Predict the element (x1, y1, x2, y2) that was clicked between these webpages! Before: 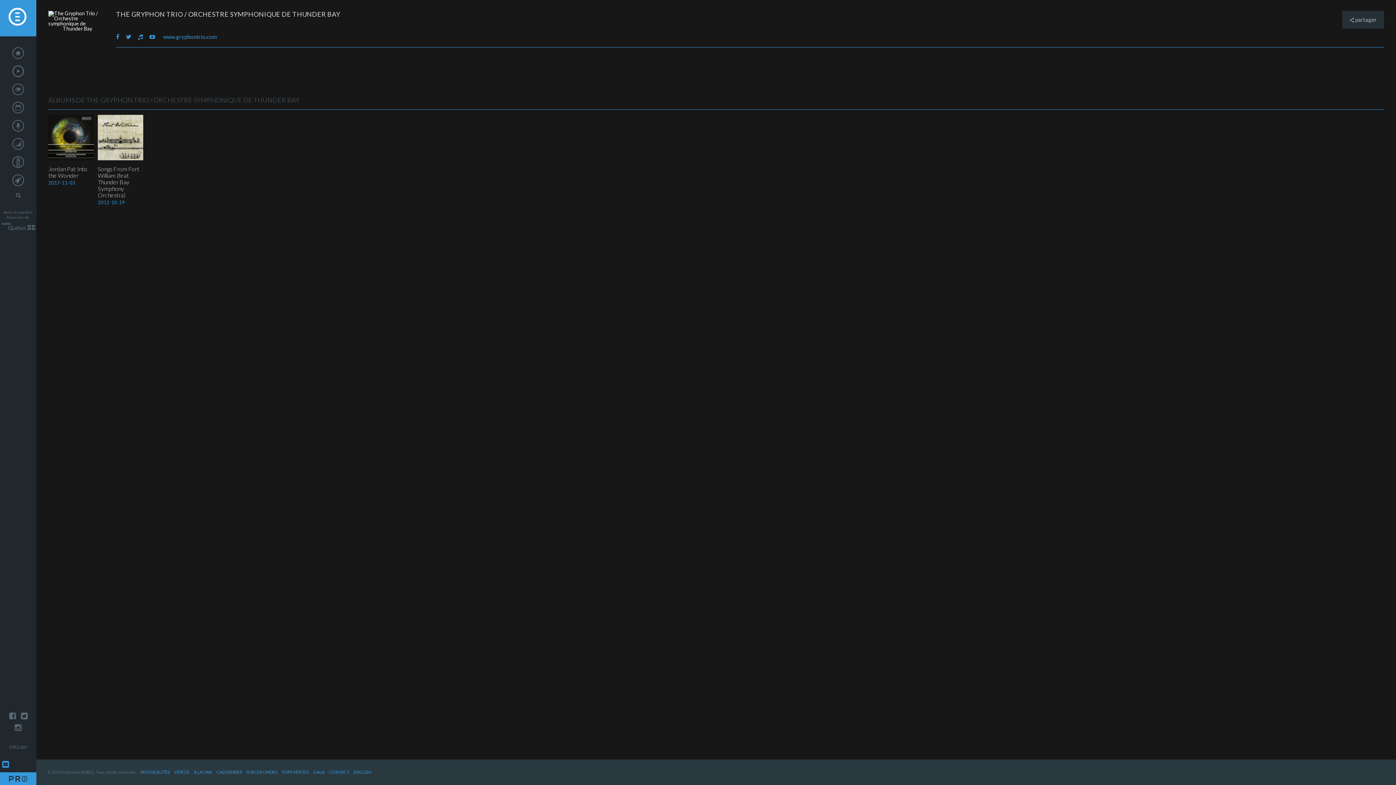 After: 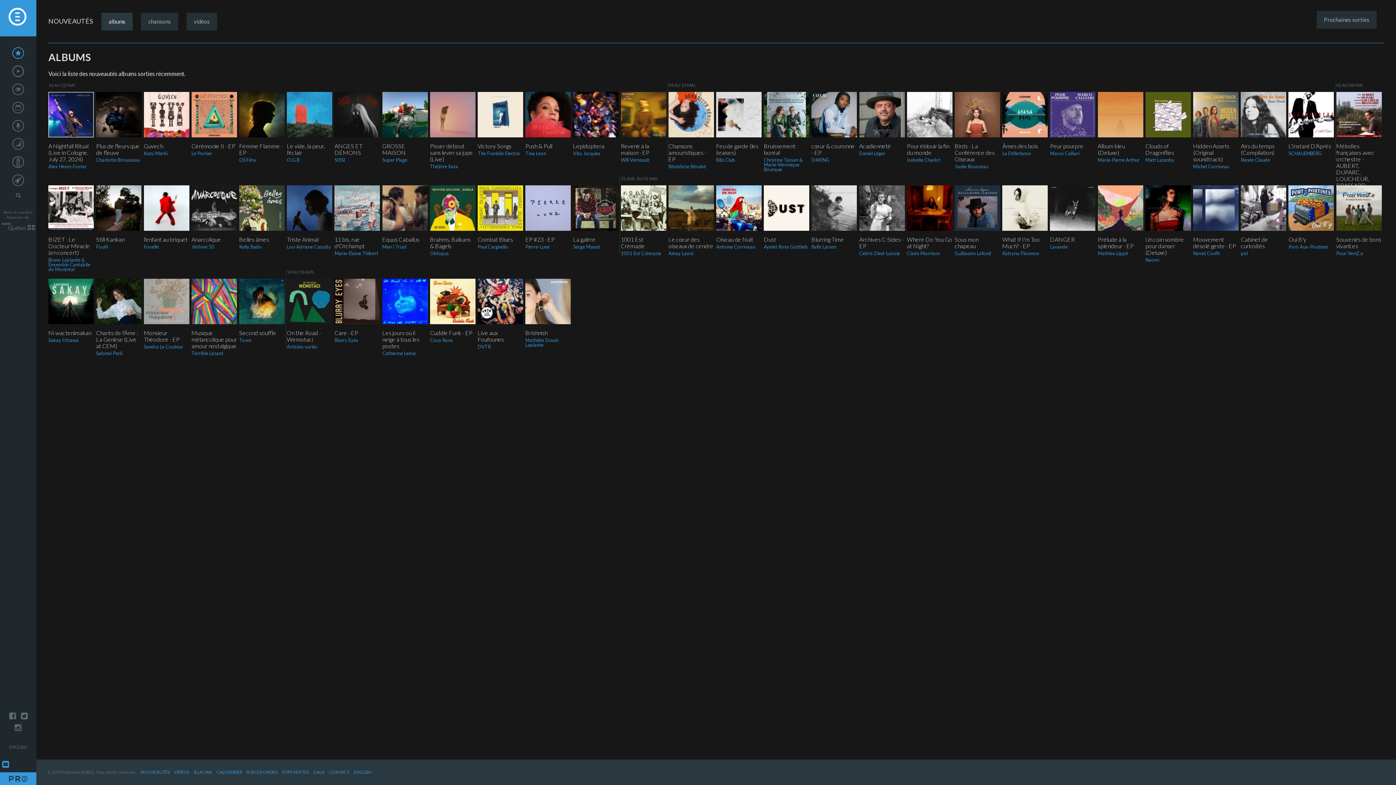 Action: bbox: (12, 47, 36, 58) label: Nouveautés